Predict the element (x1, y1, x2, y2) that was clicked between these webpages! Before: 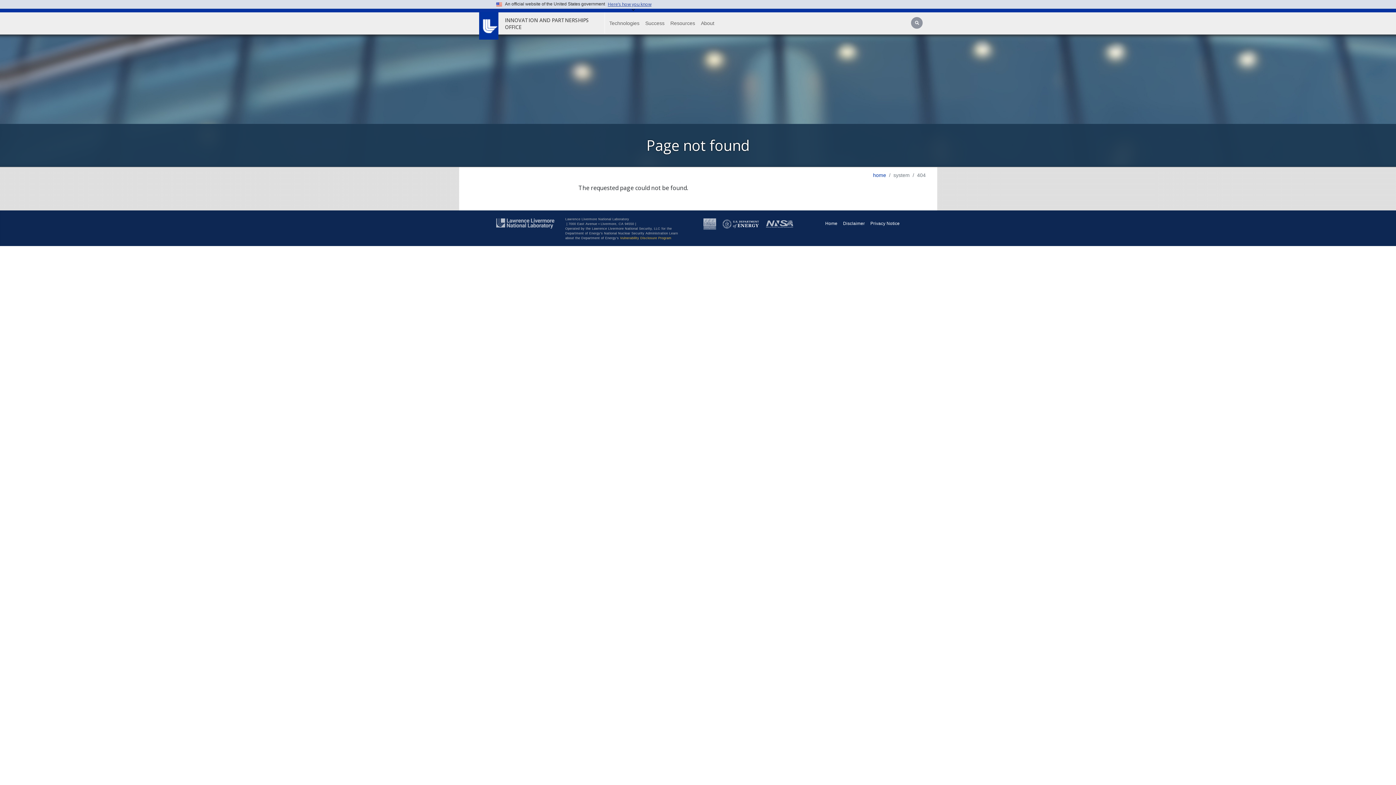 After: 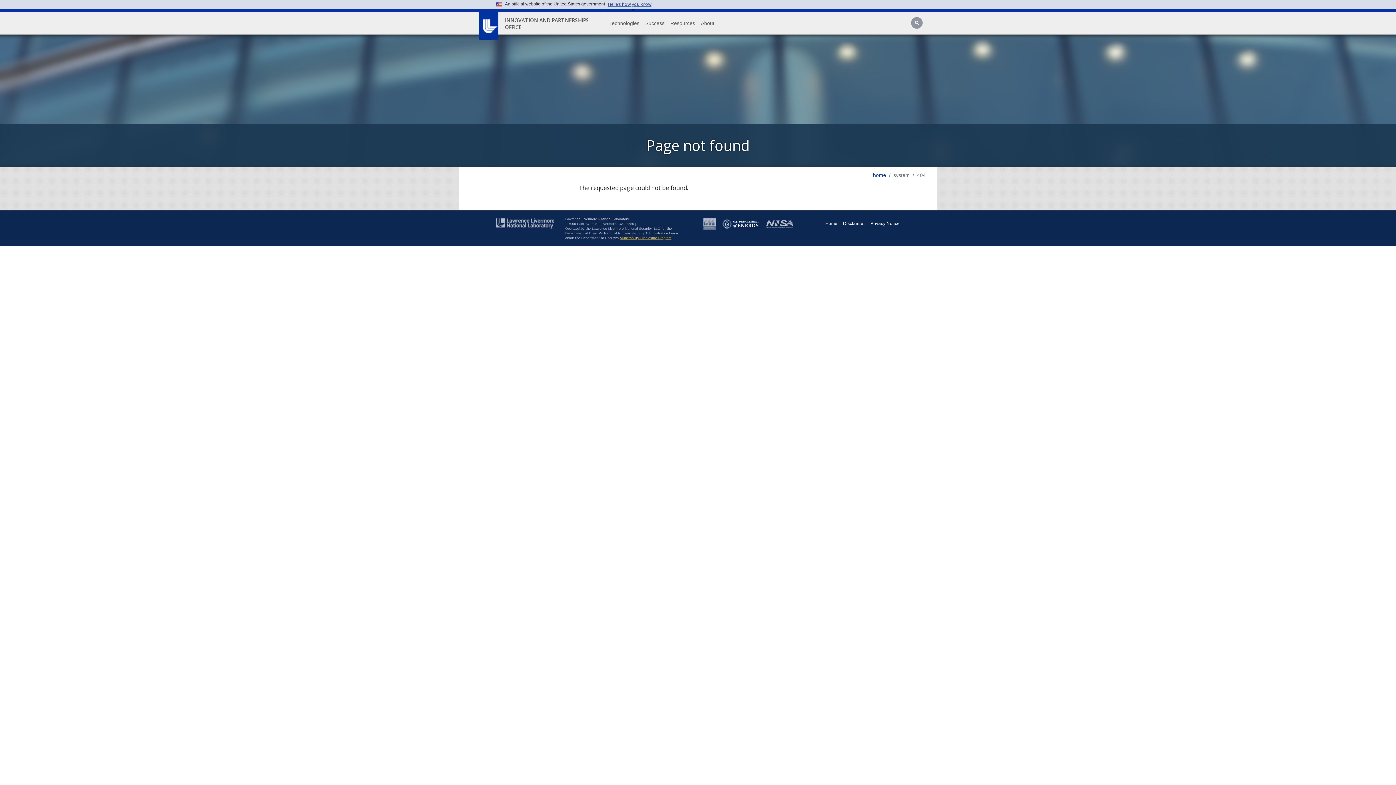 Action: label: Vulnerability Disclosure Program bbox: (620, 236, 671, 240)